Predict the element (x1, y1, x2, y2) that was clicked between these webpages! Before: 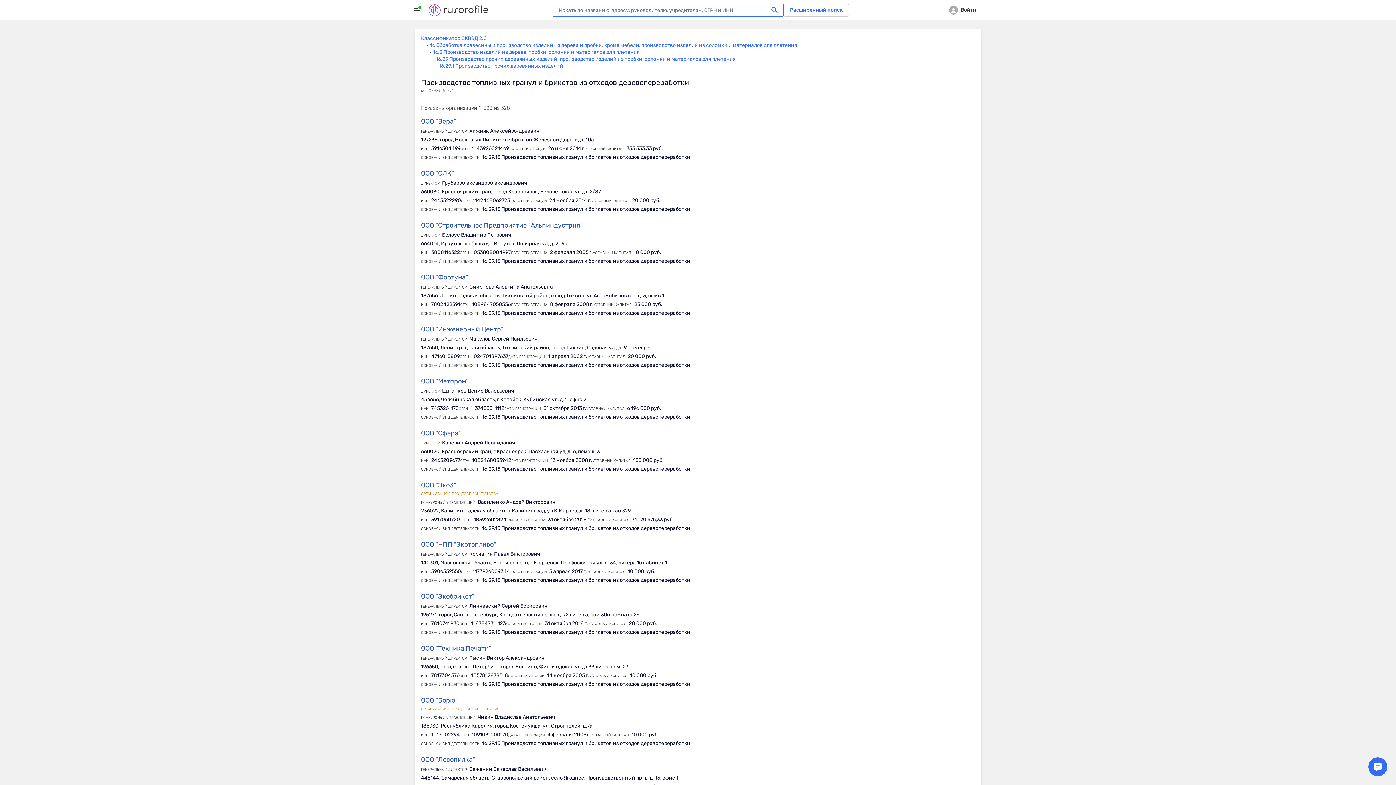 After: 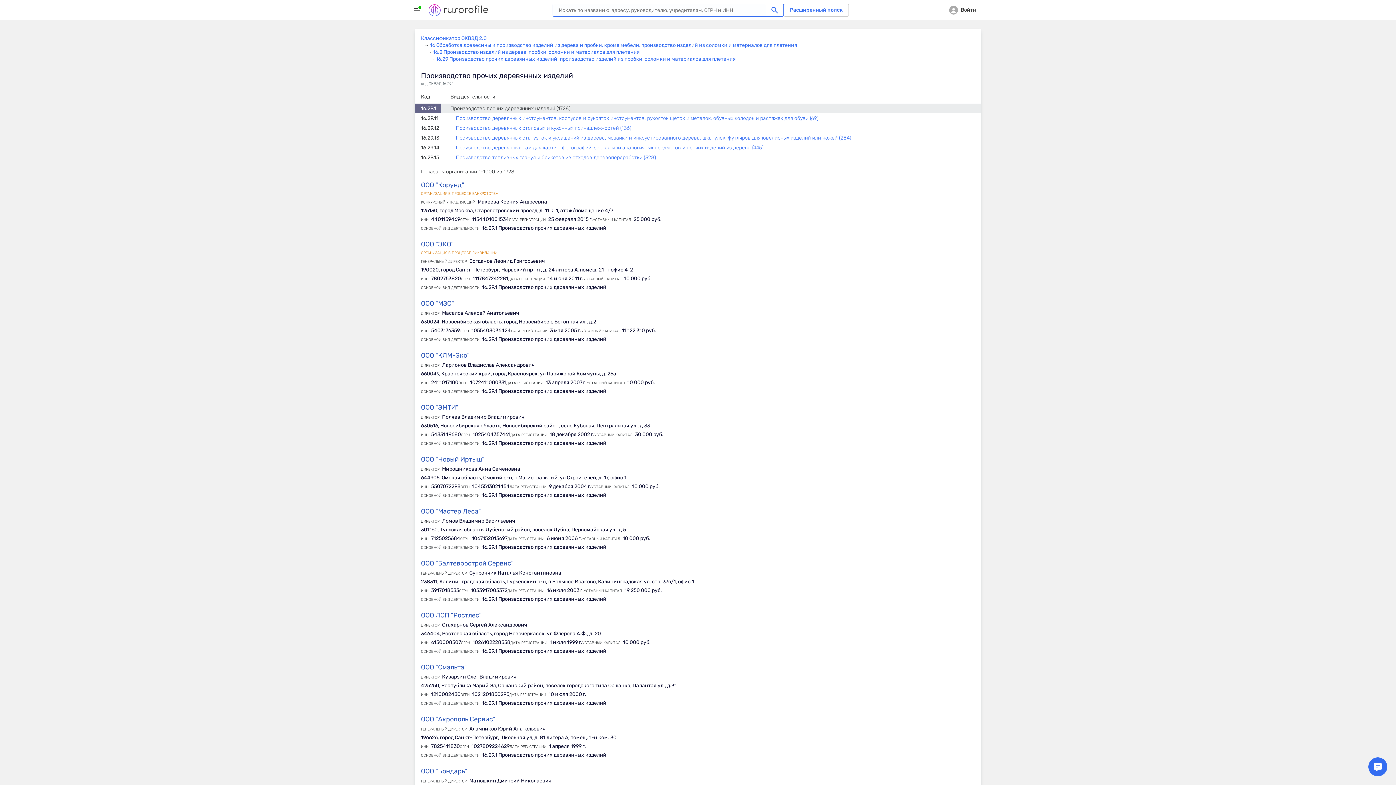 Action: bbox: (438, 62, 563, 69) label: 16.29.1 Производство прочих деревянных изделий